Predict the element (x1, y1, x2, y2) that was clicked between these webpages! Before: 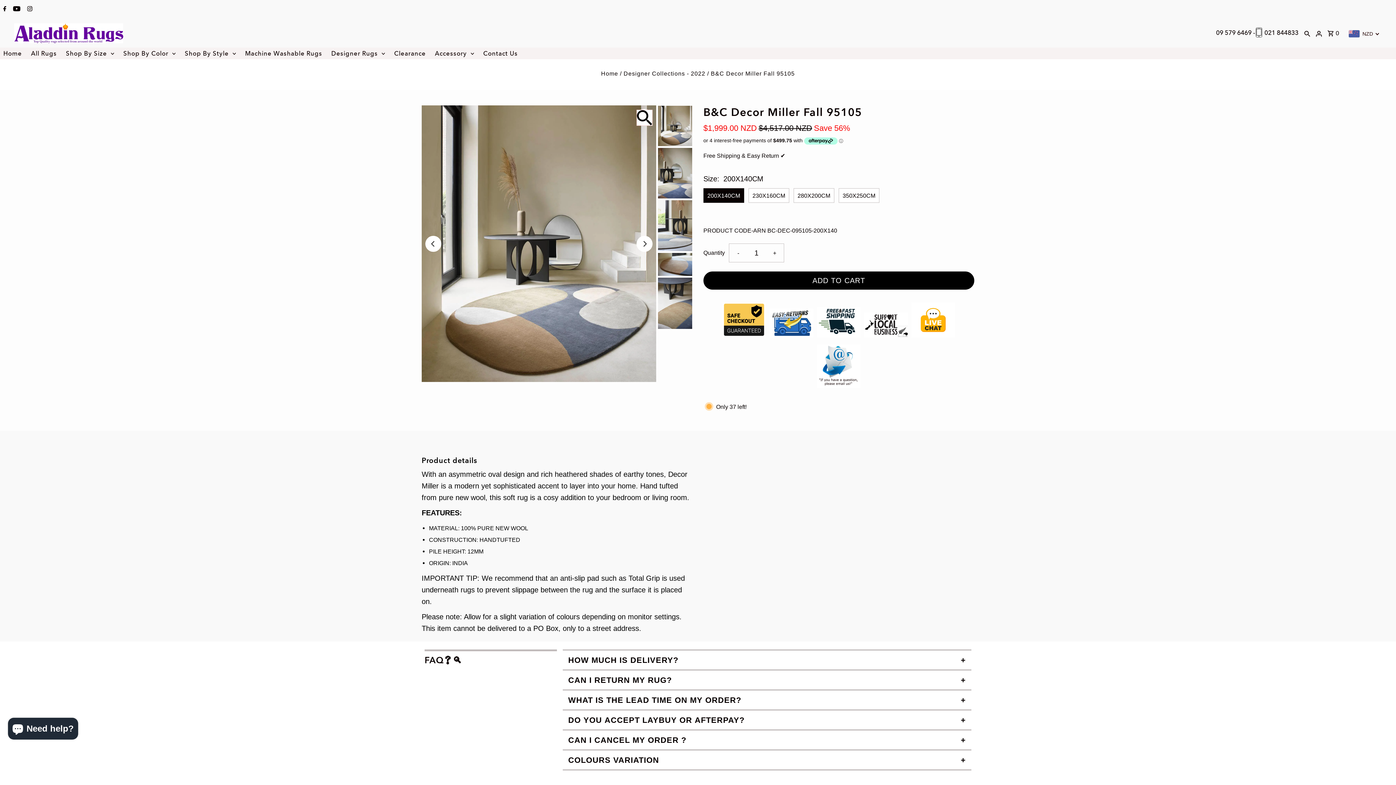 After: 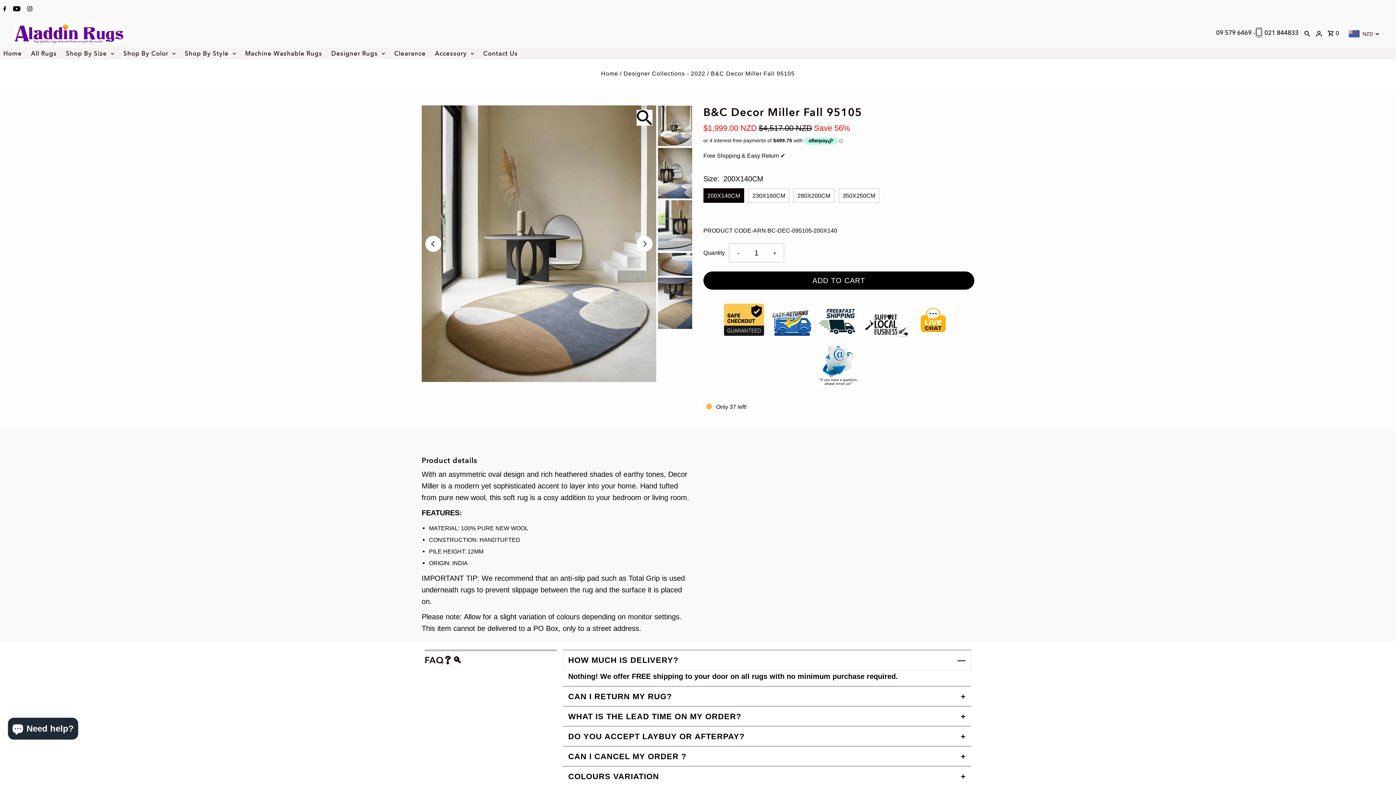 Action: bbox: (562, 649, 971, 671) label: HOW MUCH IS DELIVERY?